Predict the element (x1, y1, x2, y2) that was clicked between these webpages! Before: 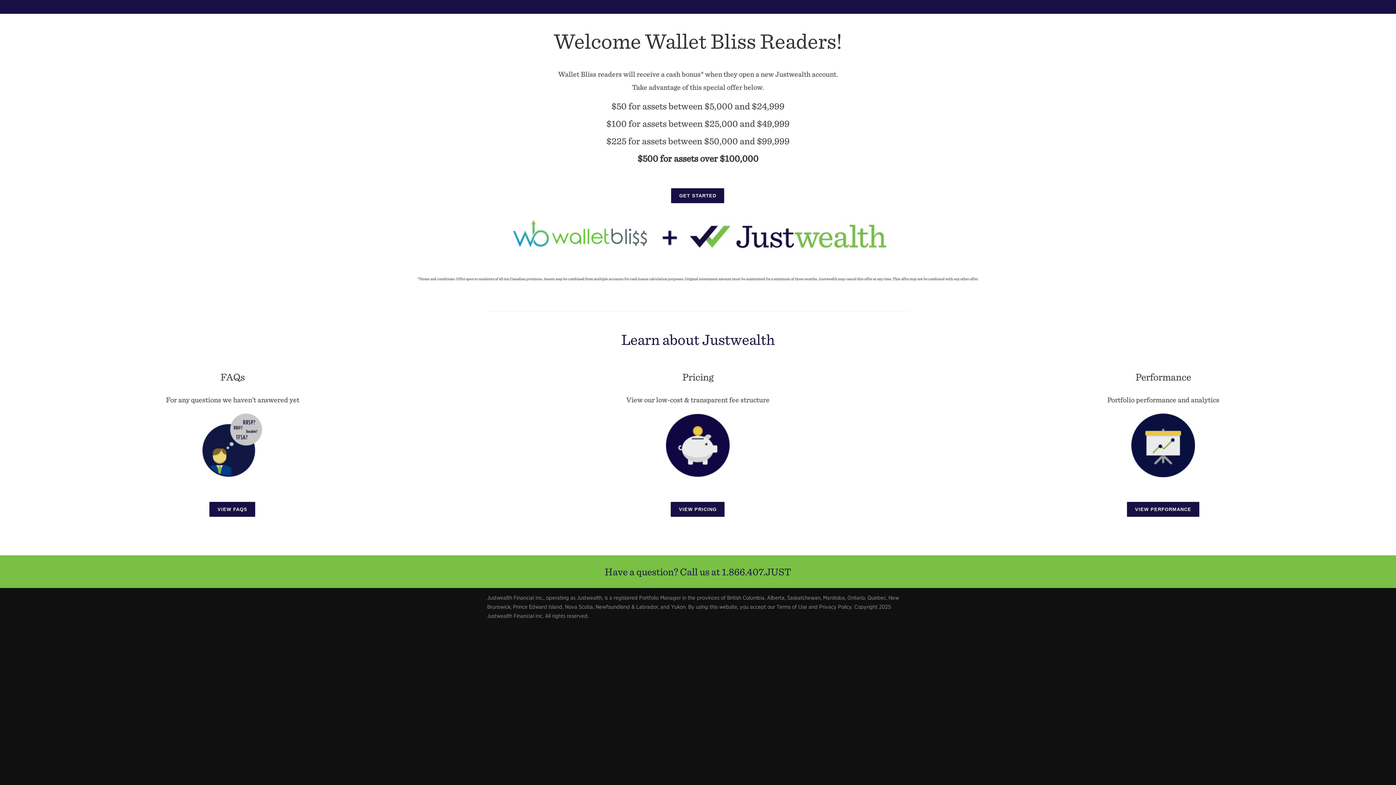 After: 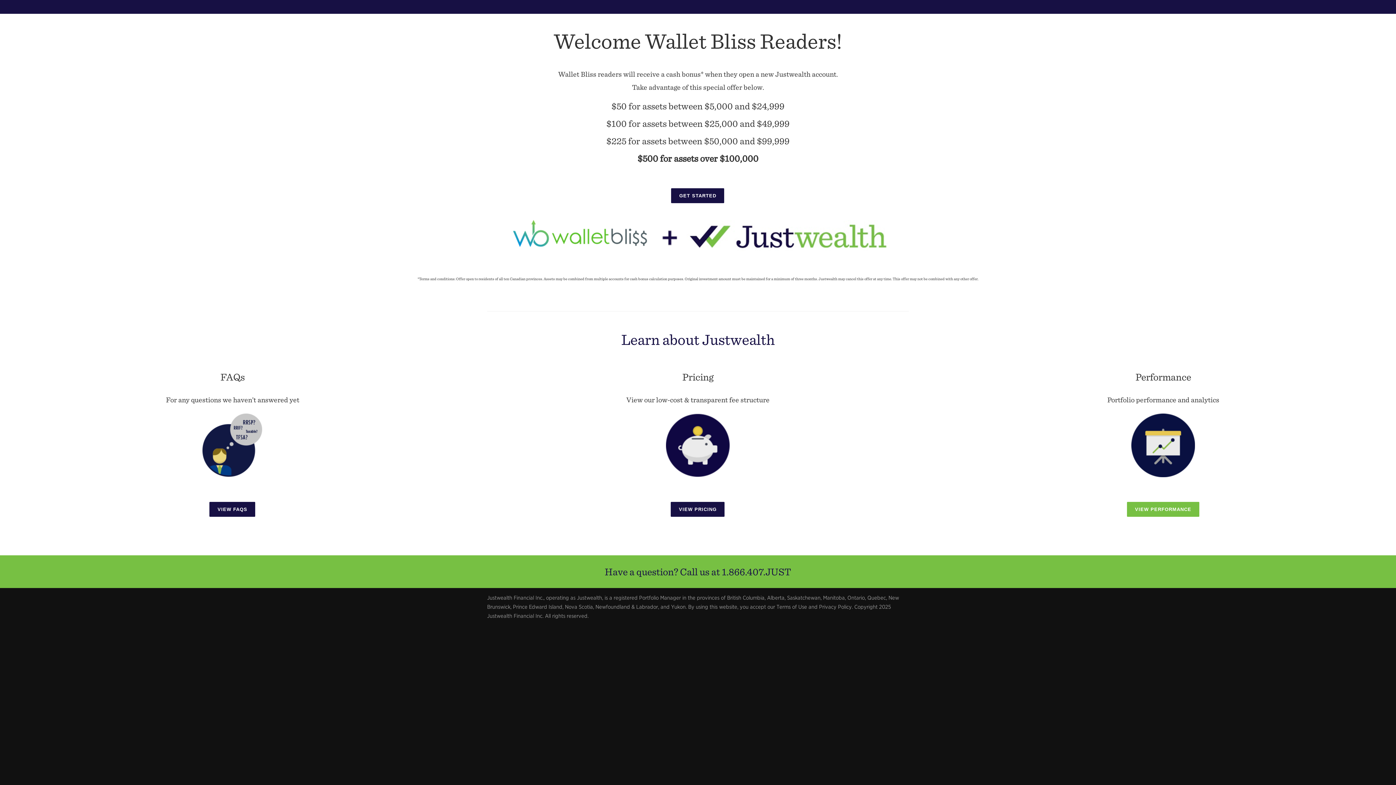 Action: bbox: (1127, 502, 1199, 517) label: VIEW PERFORMANCE